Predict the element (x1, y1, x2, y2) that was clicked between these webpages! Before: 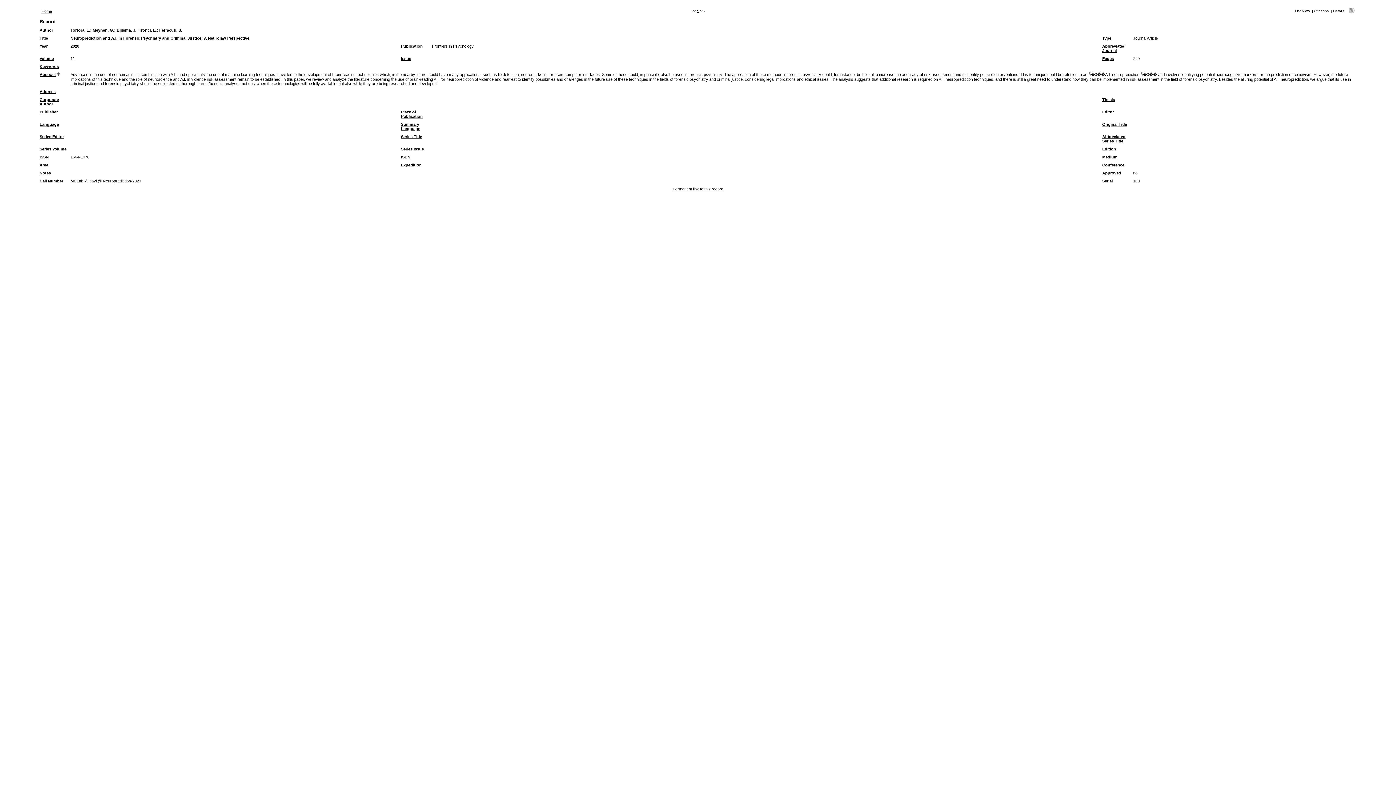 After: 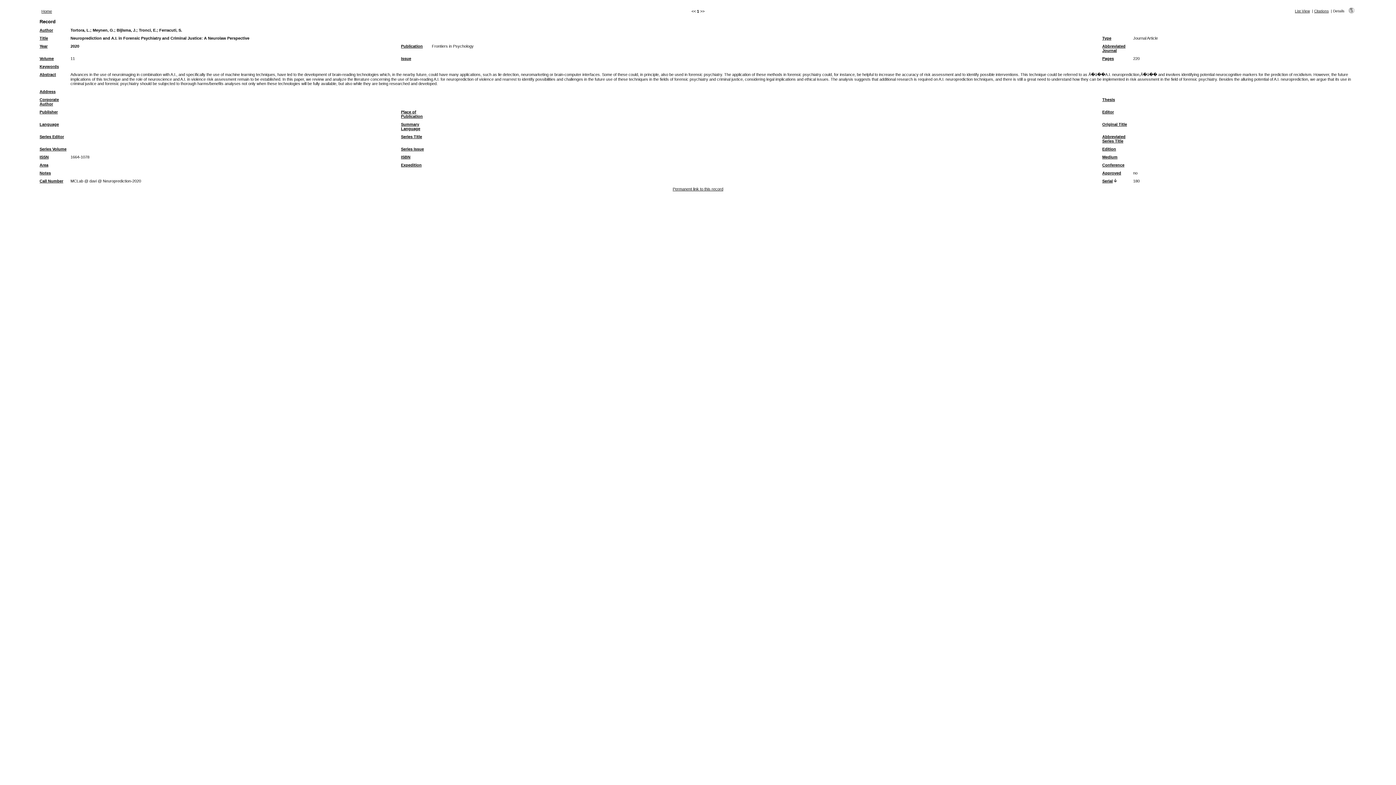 Action: label: Serial bbox: (1102, 178, 1113, 183)